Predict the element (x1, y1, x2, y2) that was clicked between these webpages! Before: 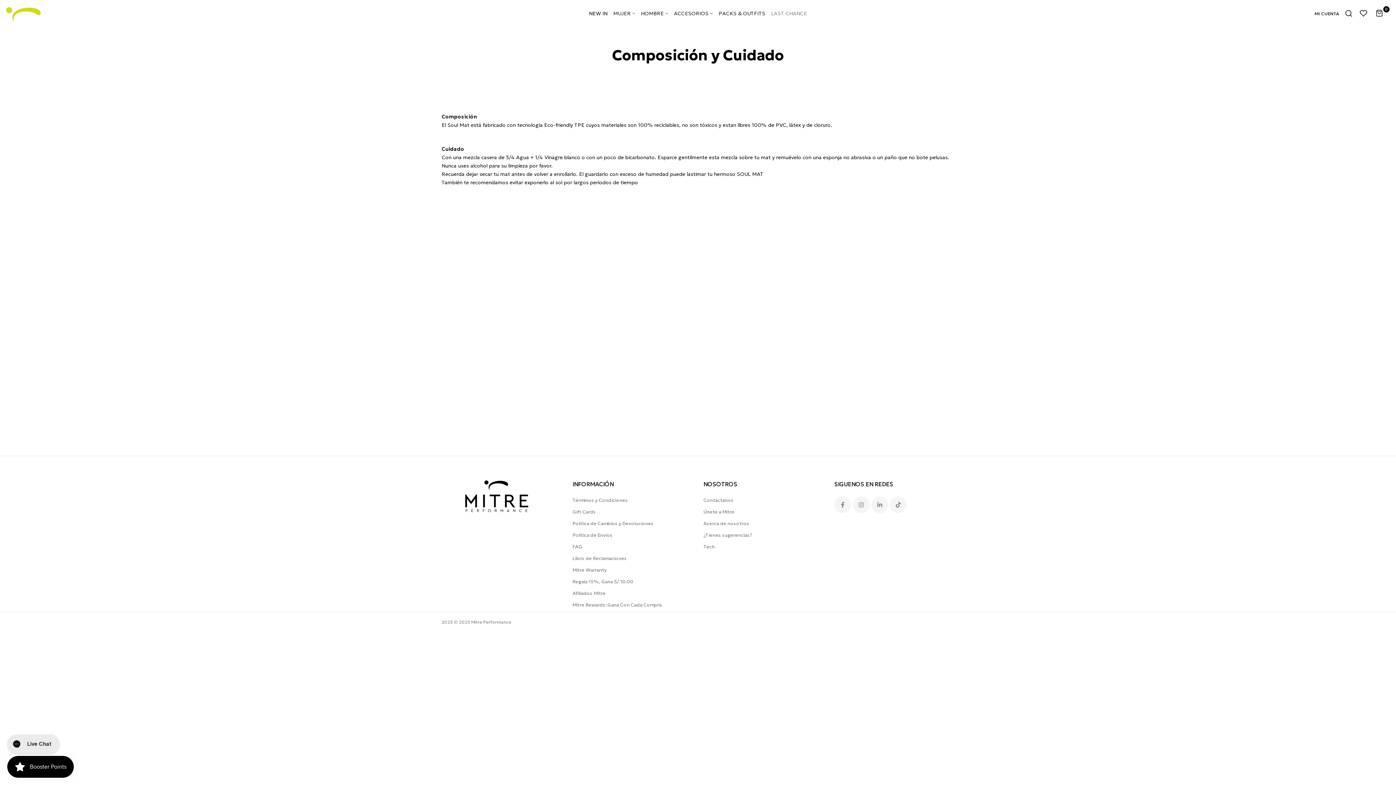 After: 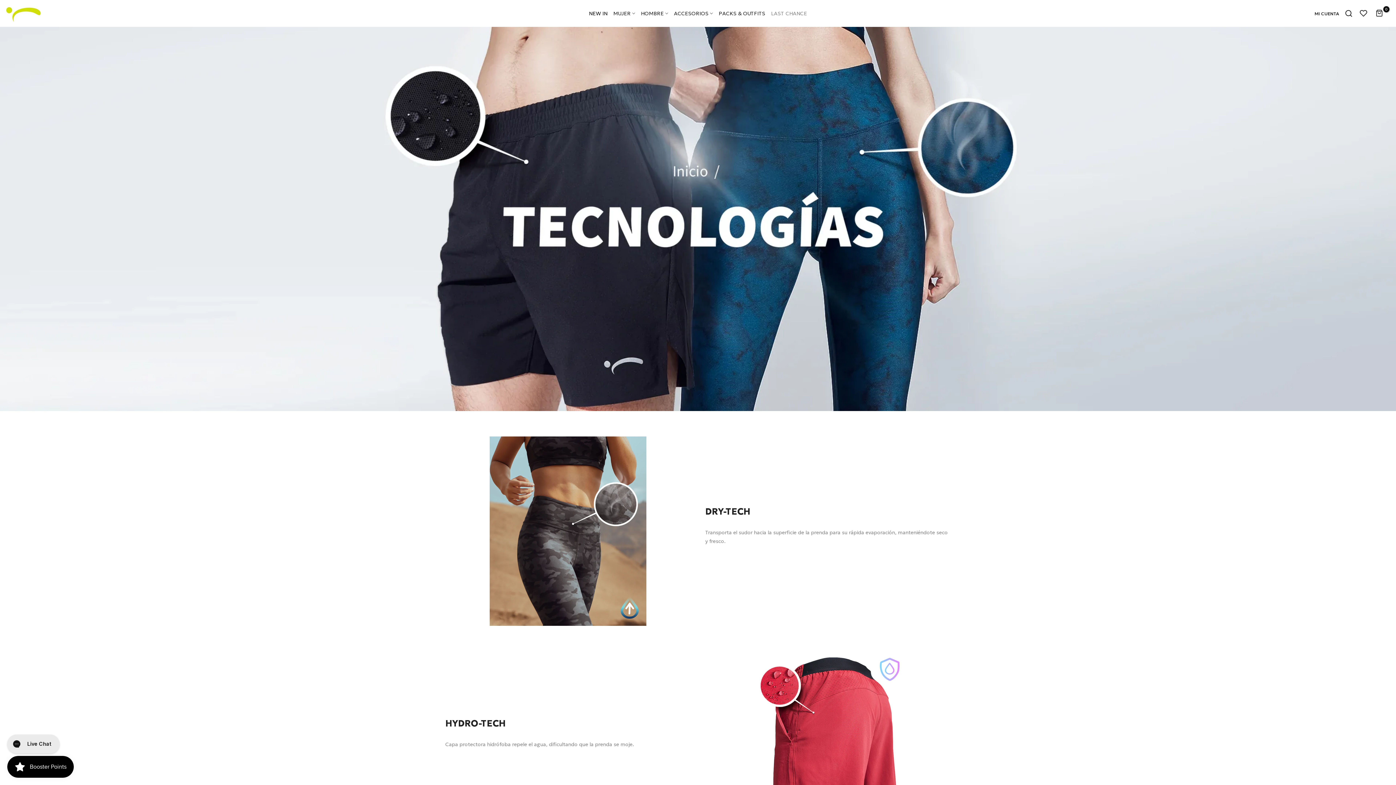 Action: bbox: (703, 544, 714, 550) label: Tech